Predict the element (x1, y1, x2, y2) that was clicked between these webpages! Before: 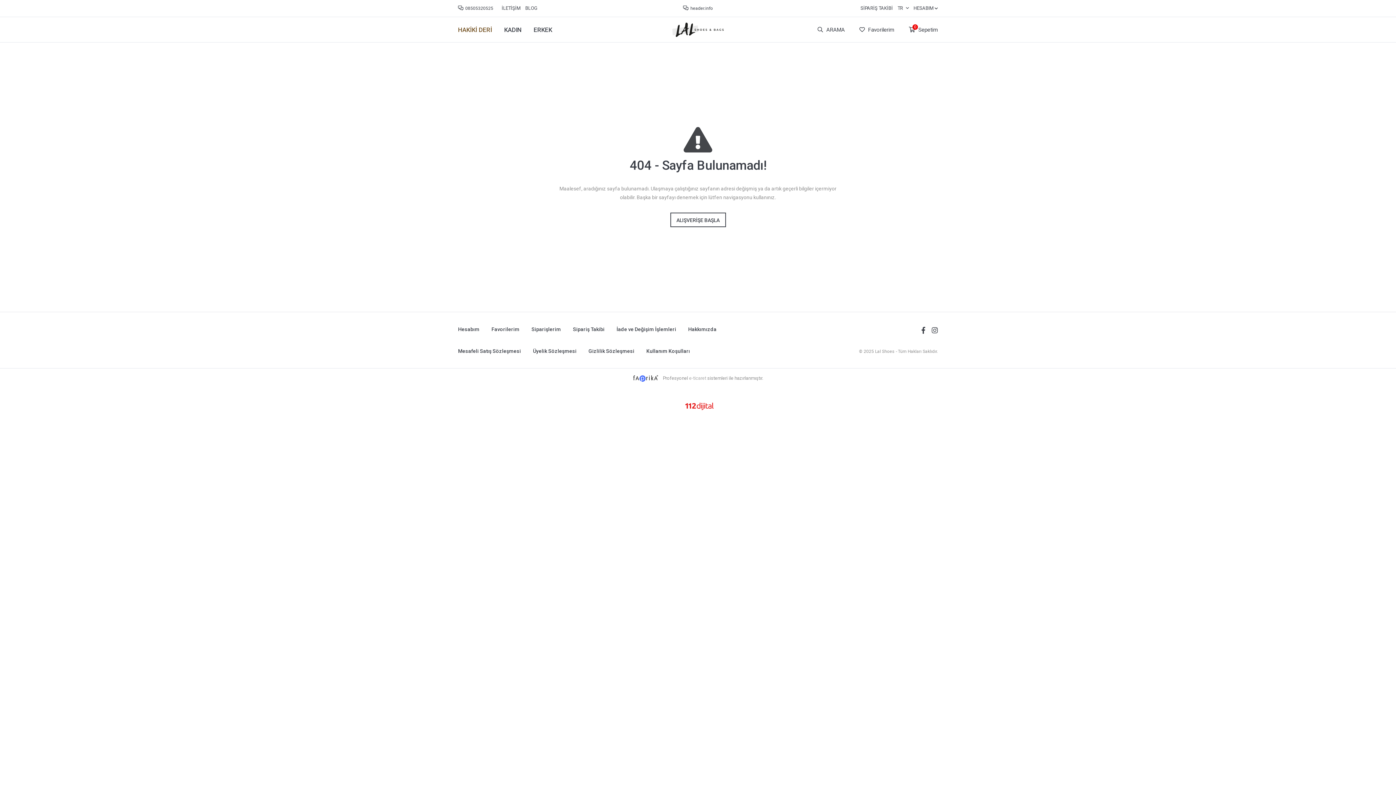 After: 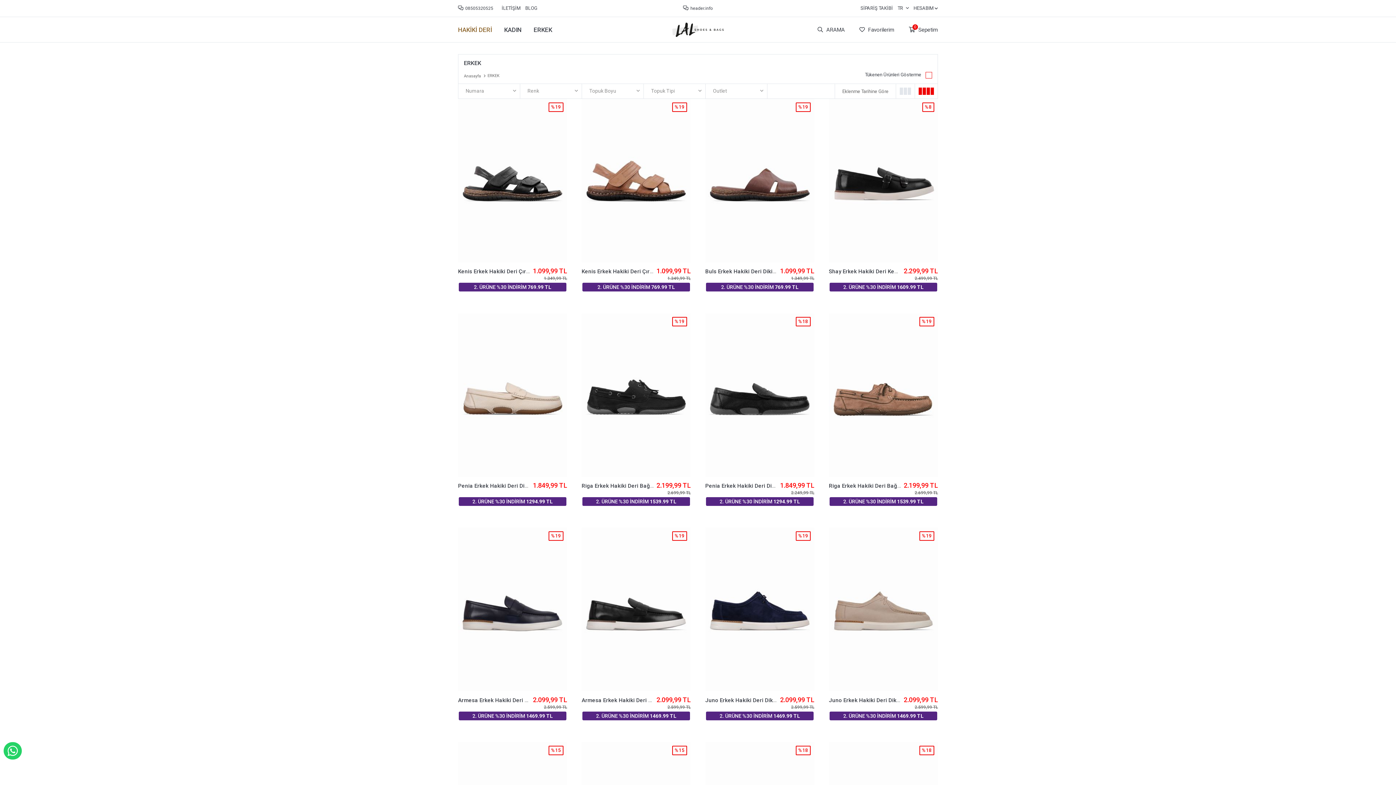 Action: label: ERKEK bbox: (533, 26, 552, 33)